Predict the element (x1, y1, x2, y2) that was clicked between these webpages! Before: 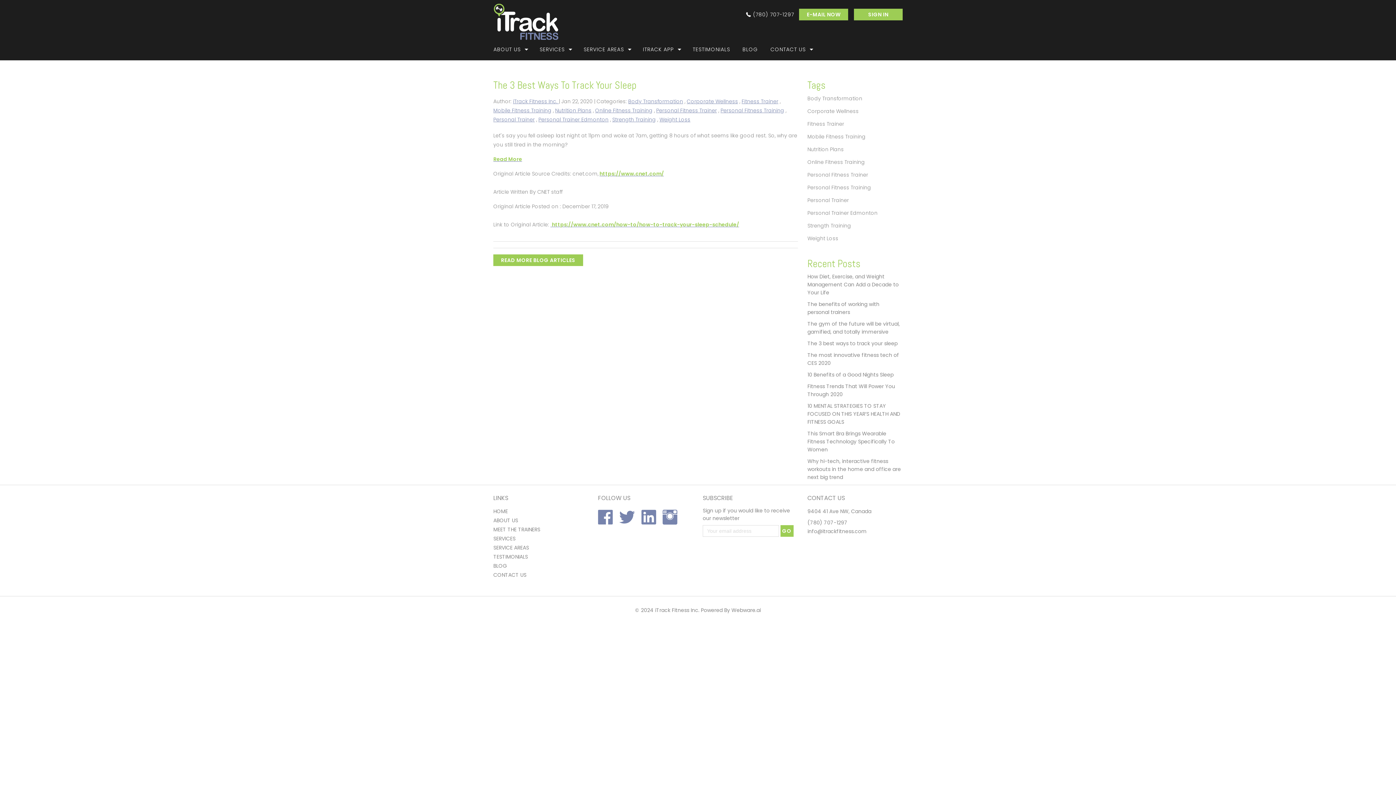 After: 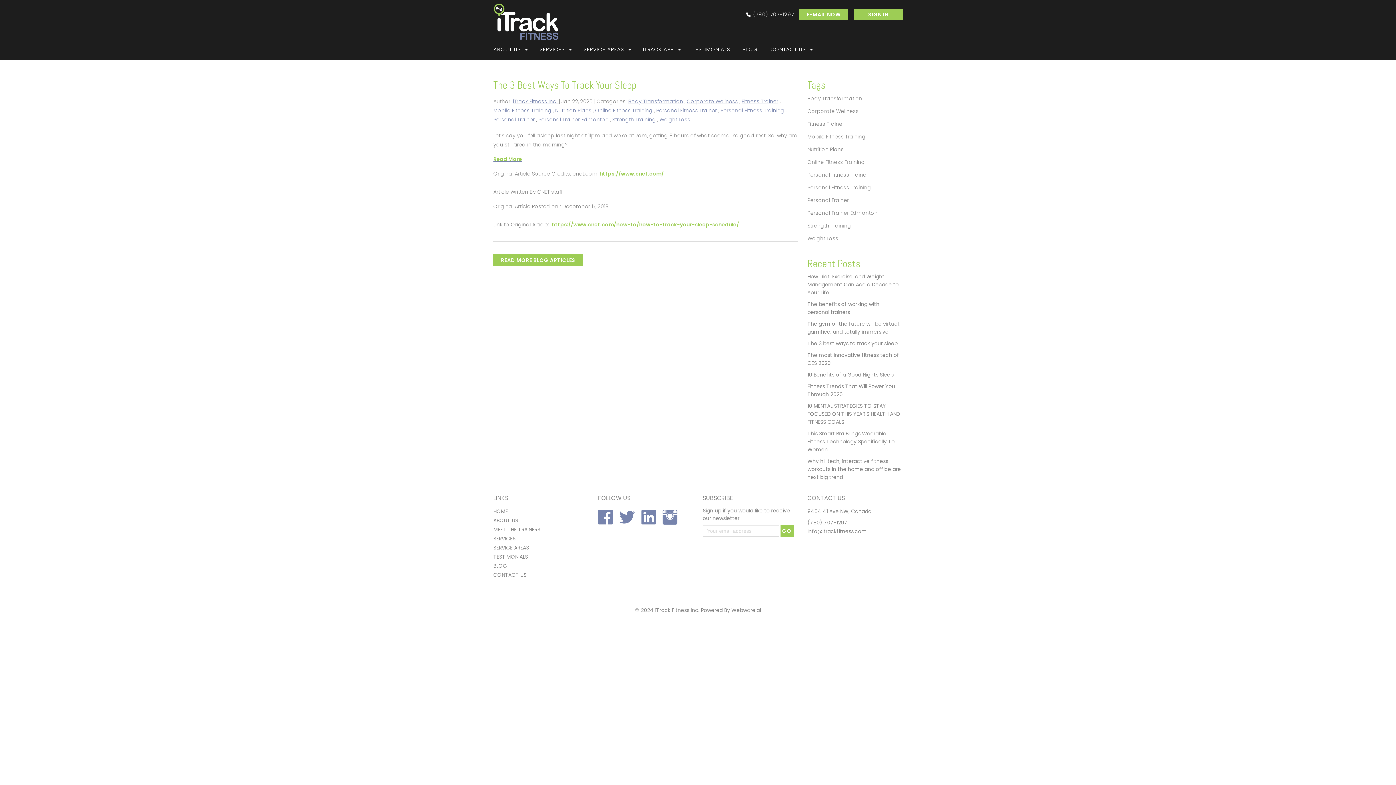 Action: label: info@itrackfitness.com bbox: (807, 528, 866, 535)